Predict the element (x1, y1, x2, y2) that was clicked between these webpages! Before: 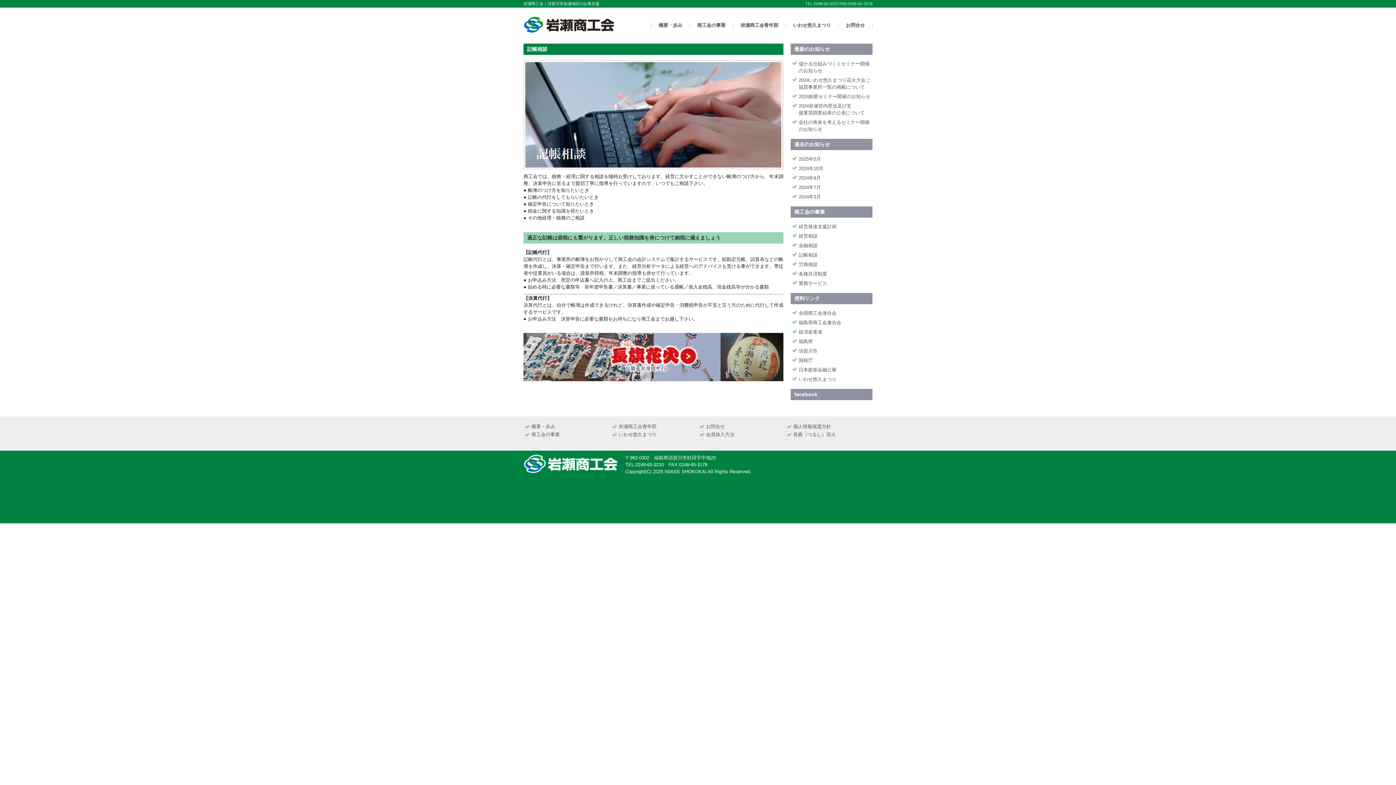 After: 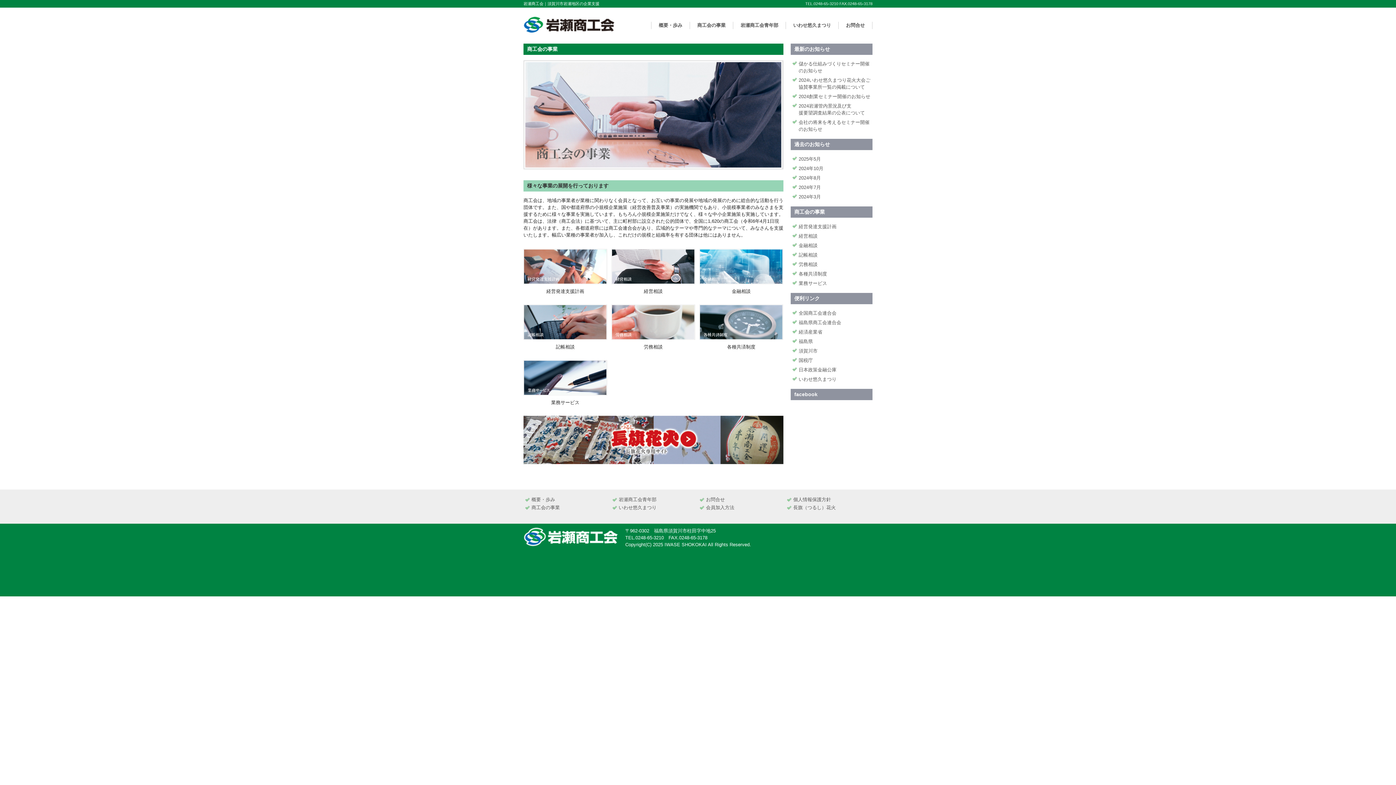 Action: bbox: (697, 22, 725, 28) label: 商工会の事業